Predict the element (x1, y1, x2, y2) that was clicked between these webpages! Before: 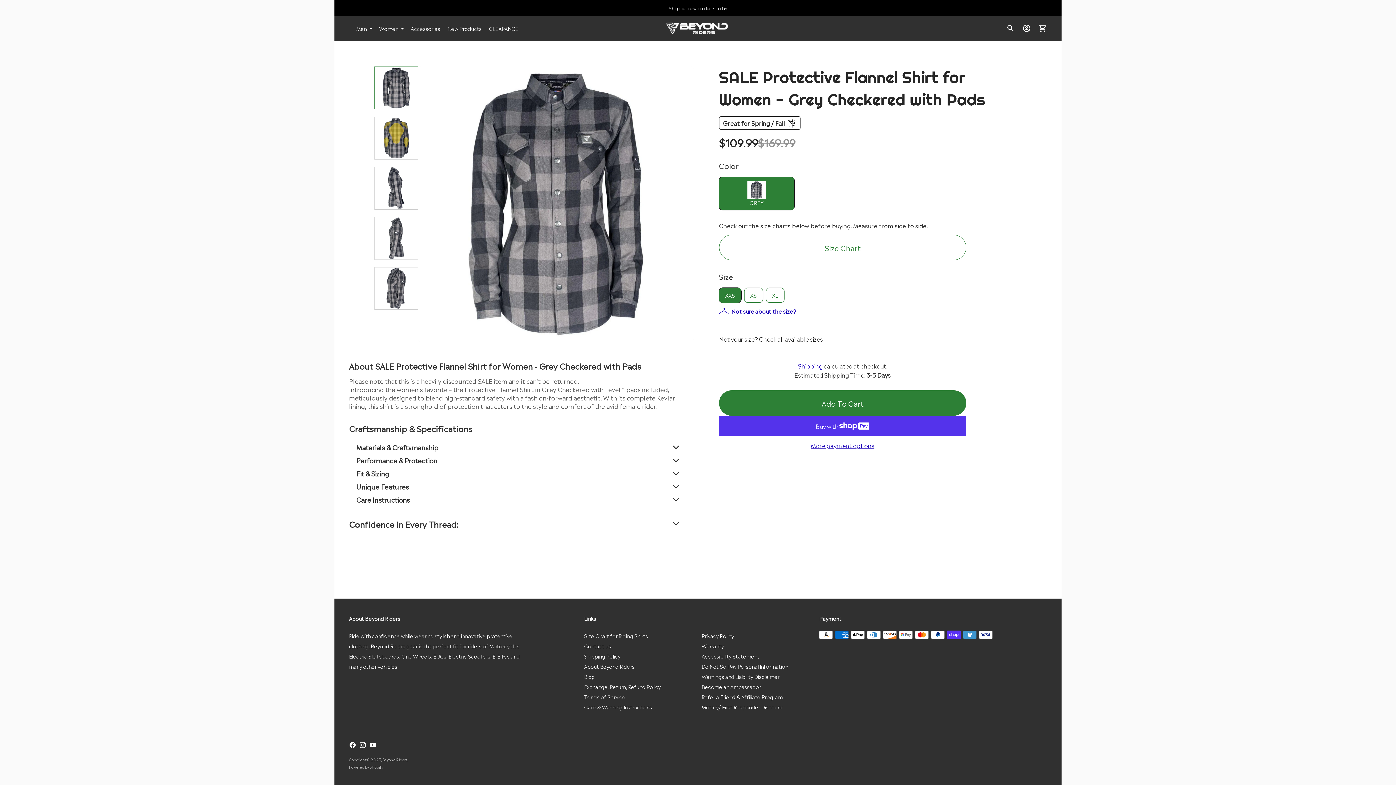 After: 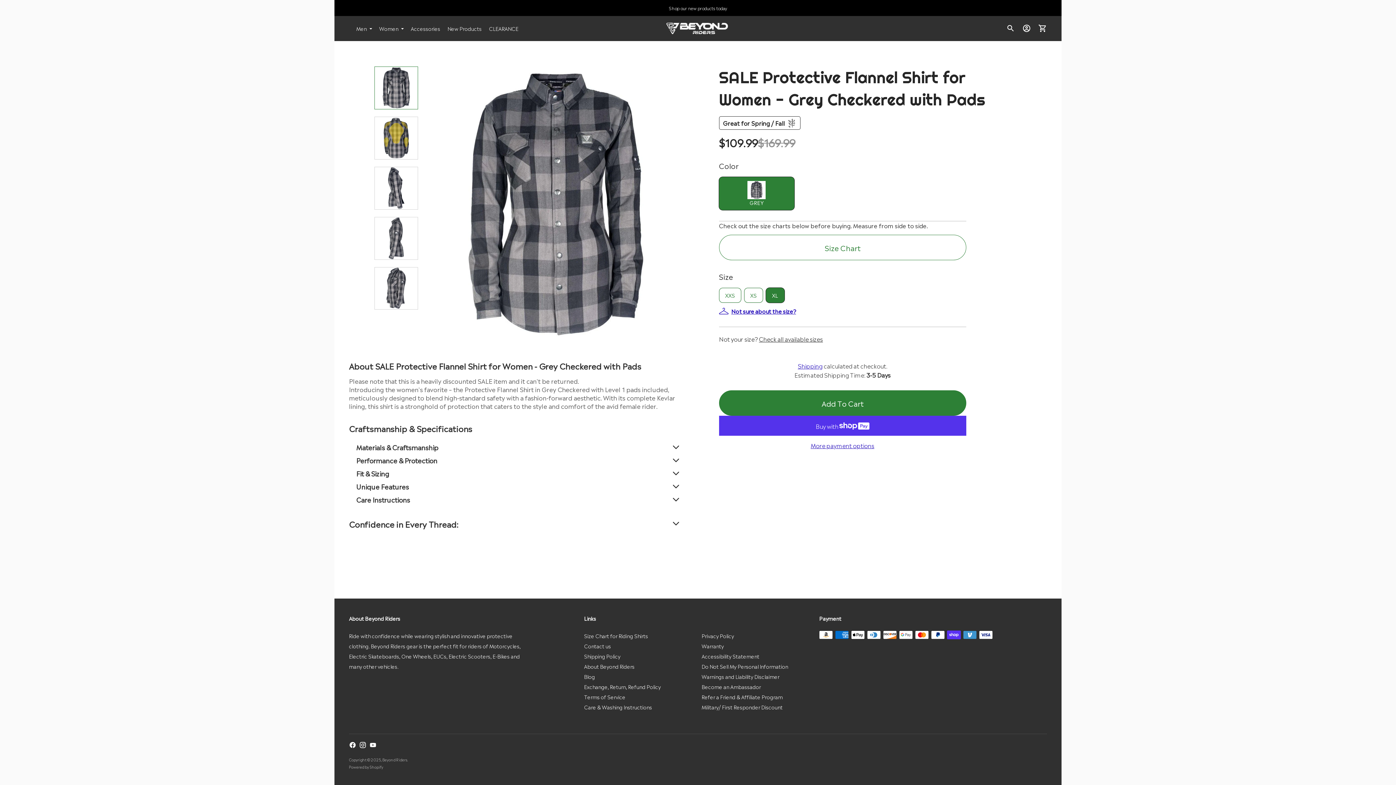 Action: label: XL bbox: (766, 288, 784, 303)